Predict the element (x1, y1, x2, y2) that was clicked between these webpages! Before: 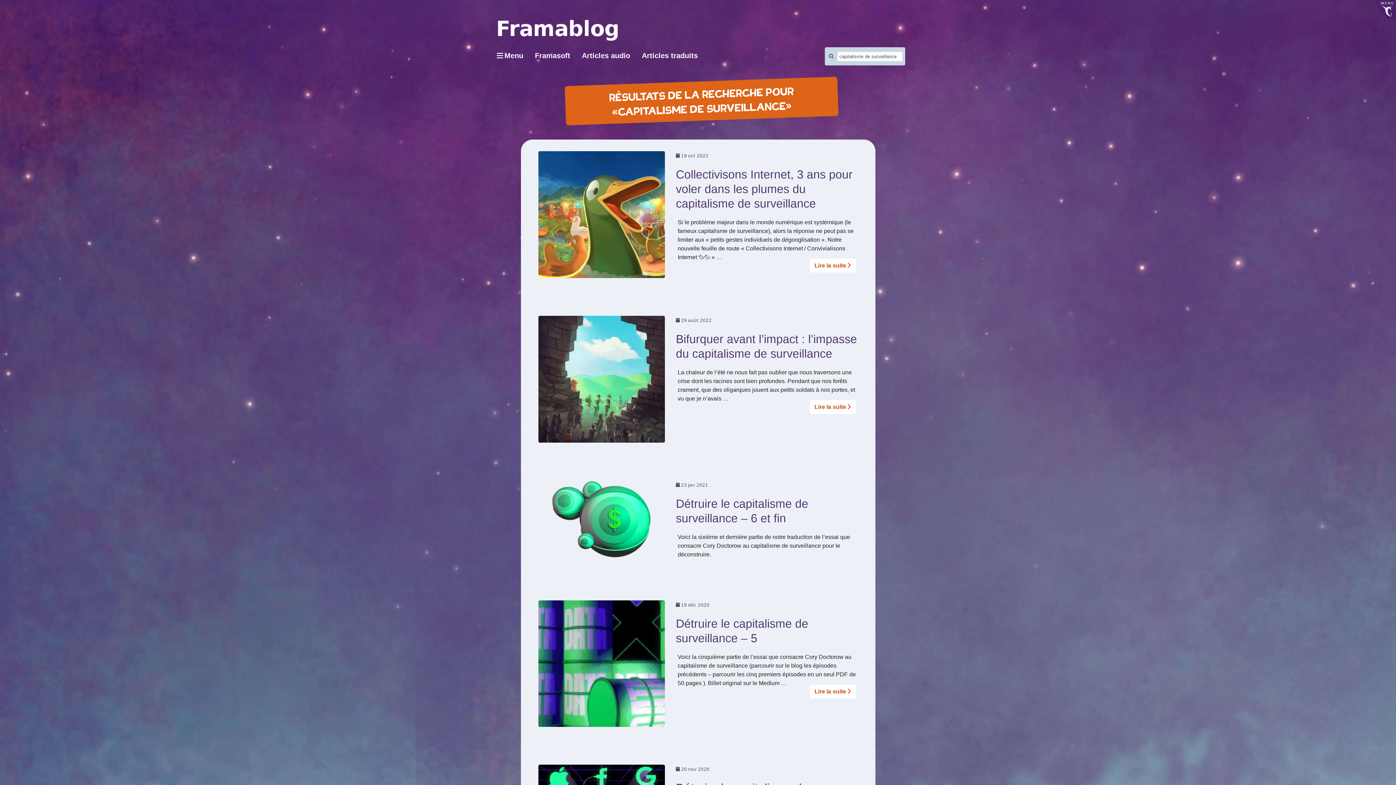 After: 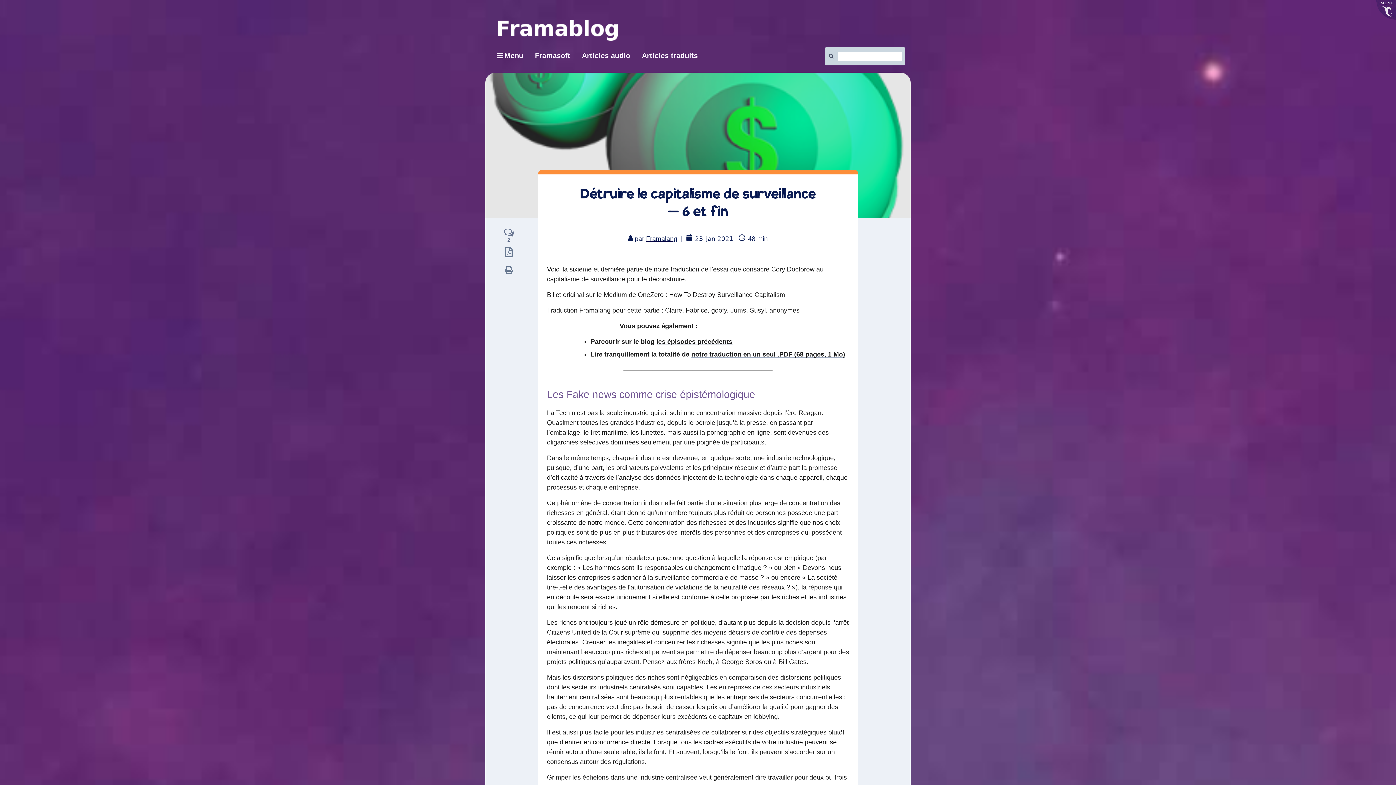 Action: bbox: (676, 487, 858, 525) label: Détruire le capitalisme de surveillance – 6 et fin